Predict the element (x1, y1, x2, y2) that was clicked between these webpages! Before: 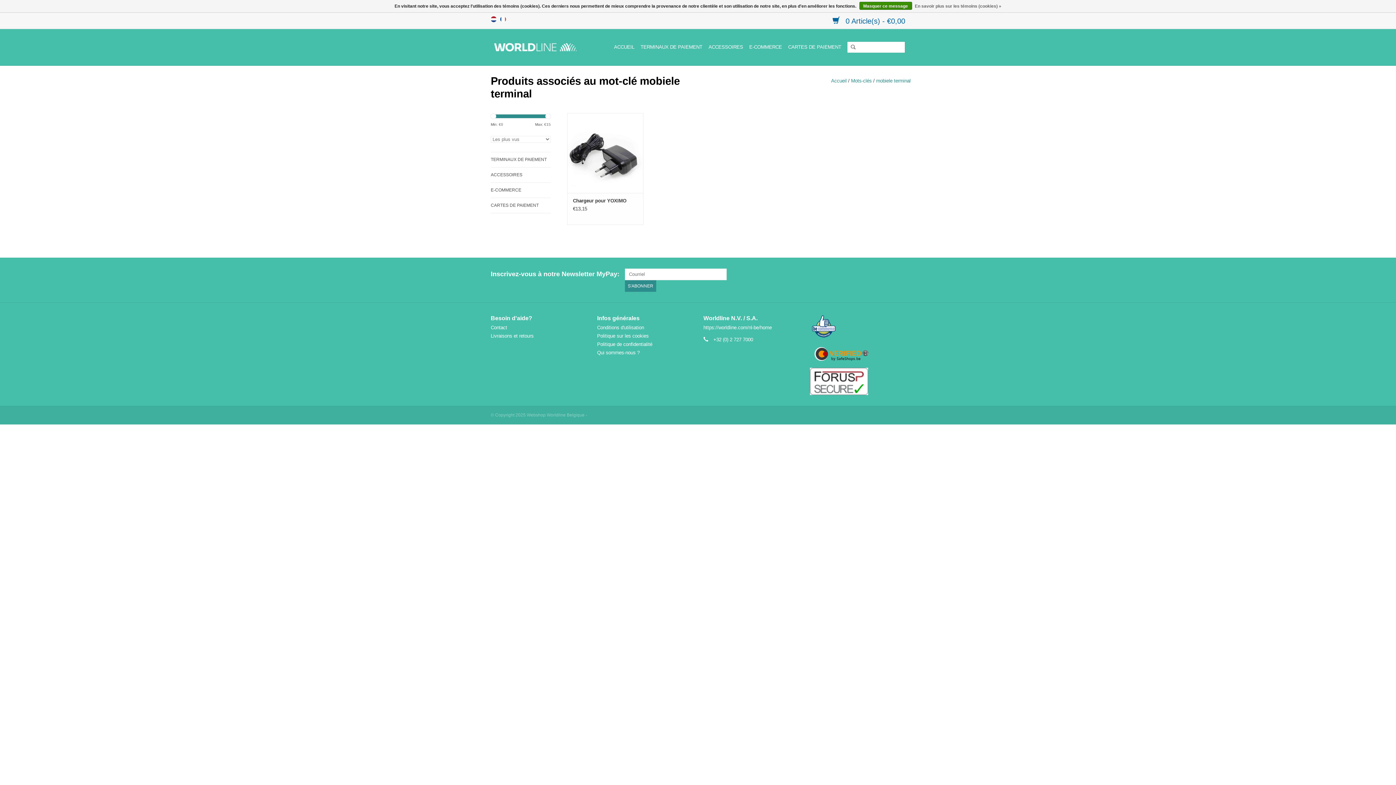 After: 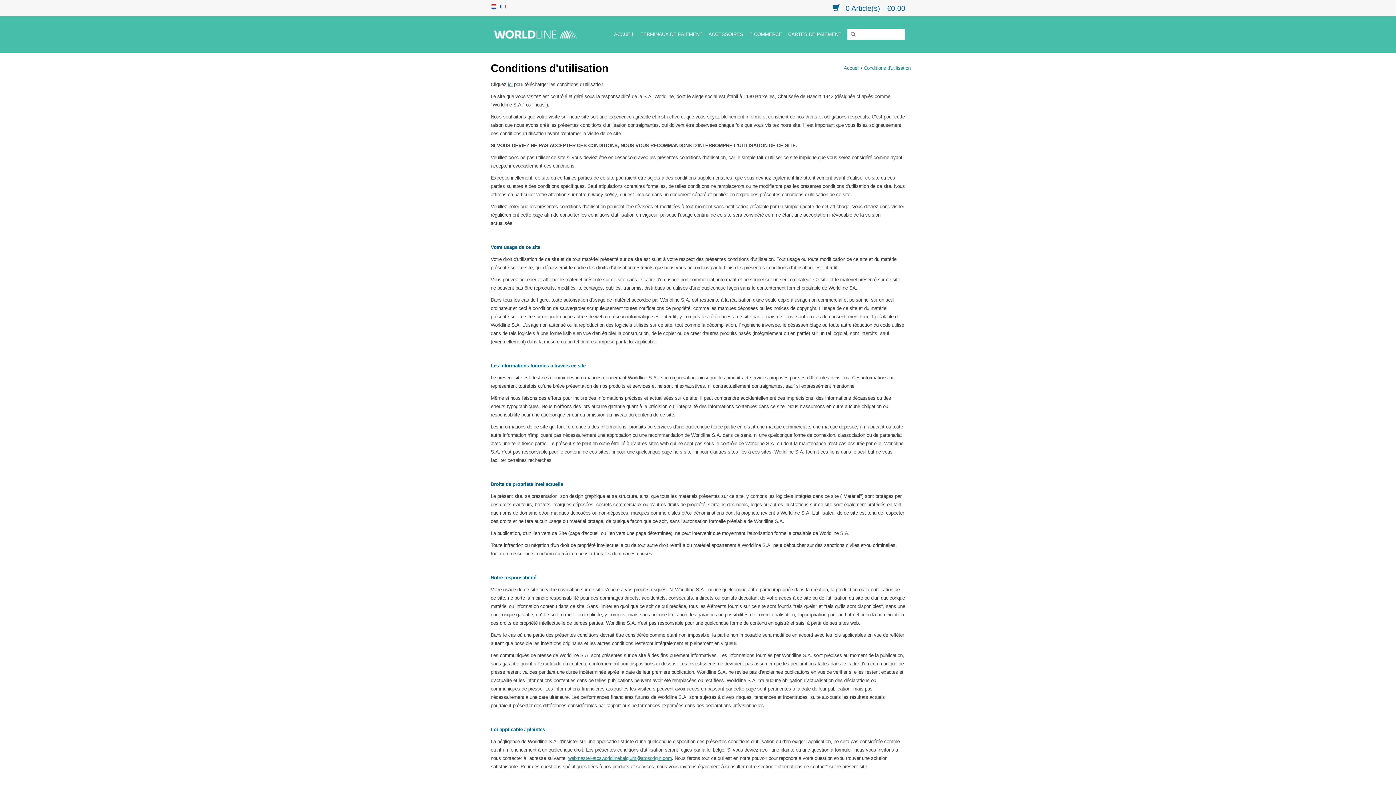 Action: label: Conditions d'utilisation bbox: (597, 325, 644, 330)